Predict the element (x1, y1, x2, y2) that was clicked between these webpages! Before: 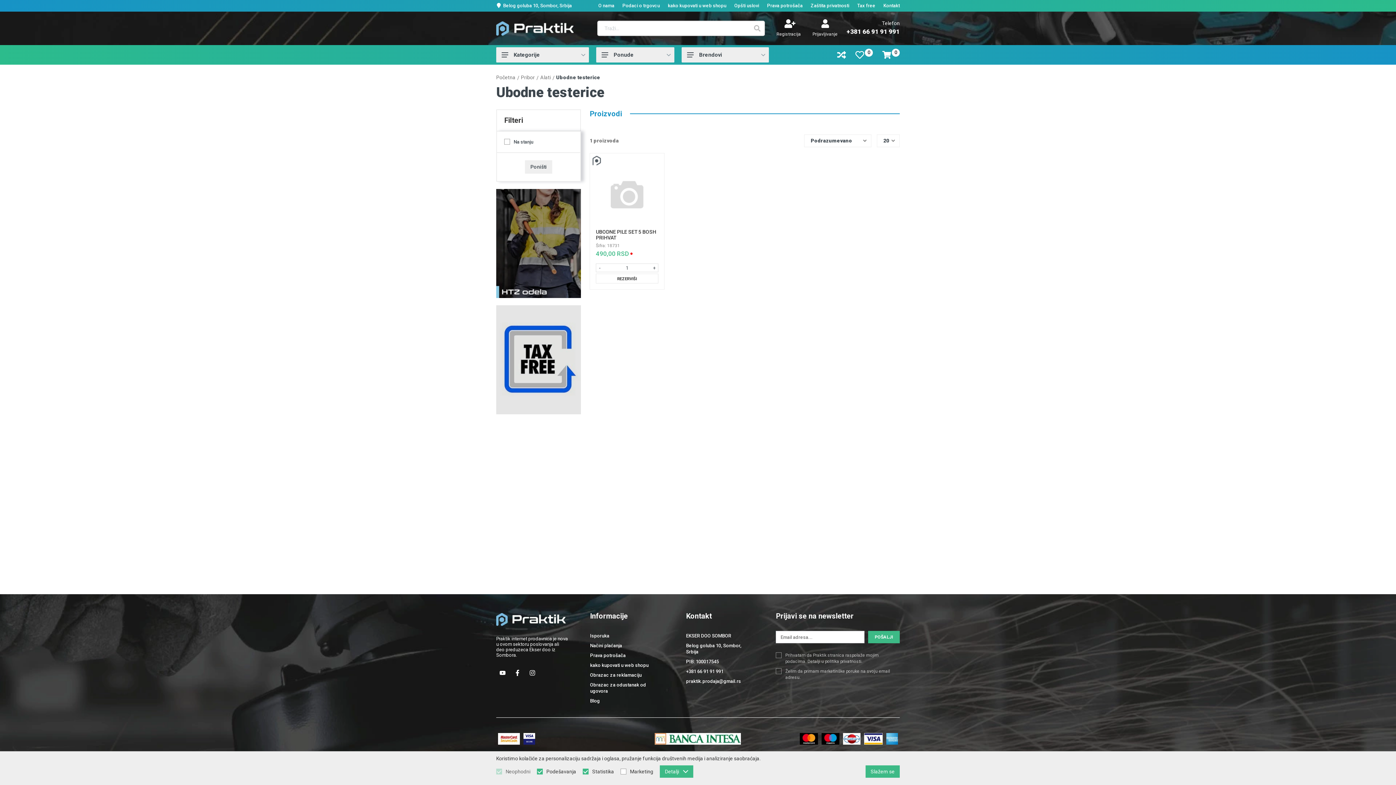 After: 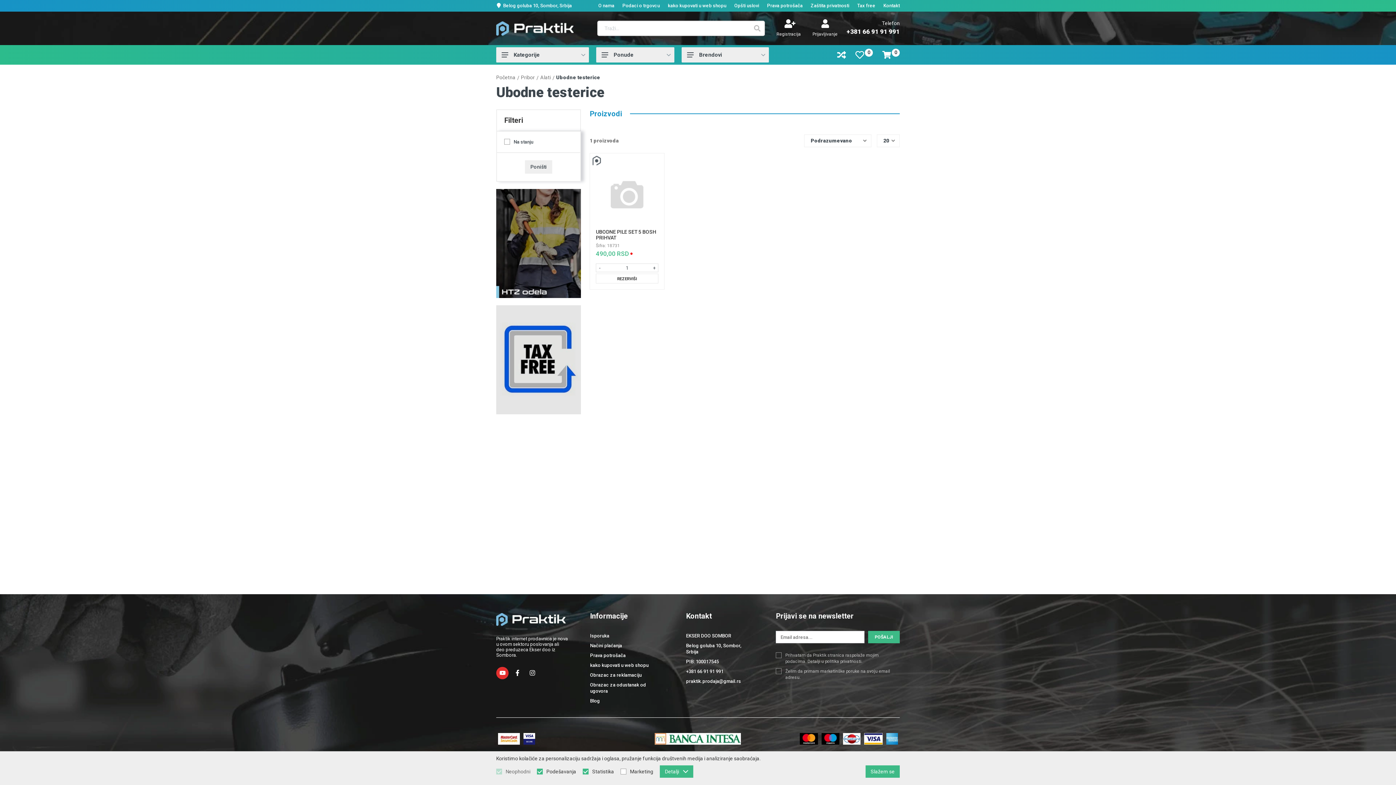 Action: bbox: (496, 667, 508, 679)